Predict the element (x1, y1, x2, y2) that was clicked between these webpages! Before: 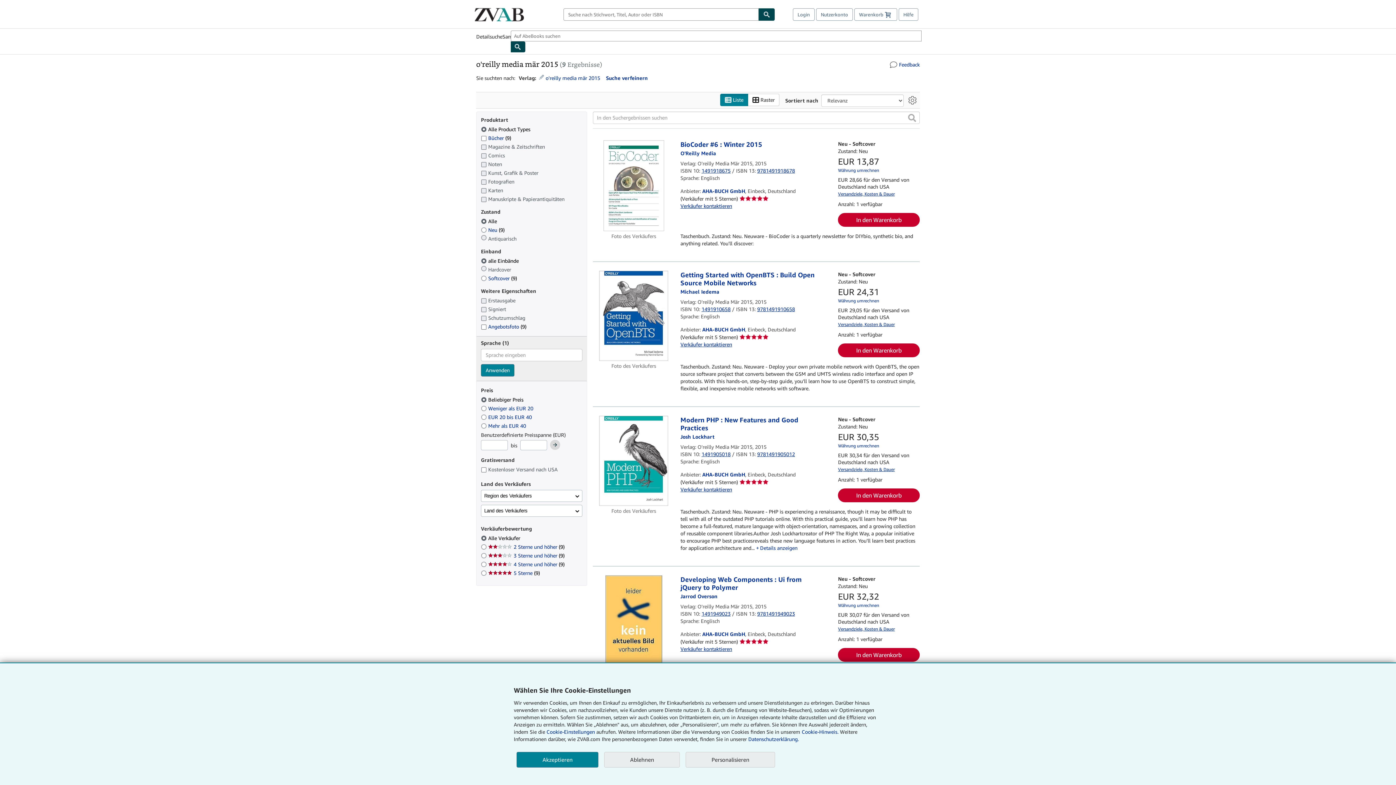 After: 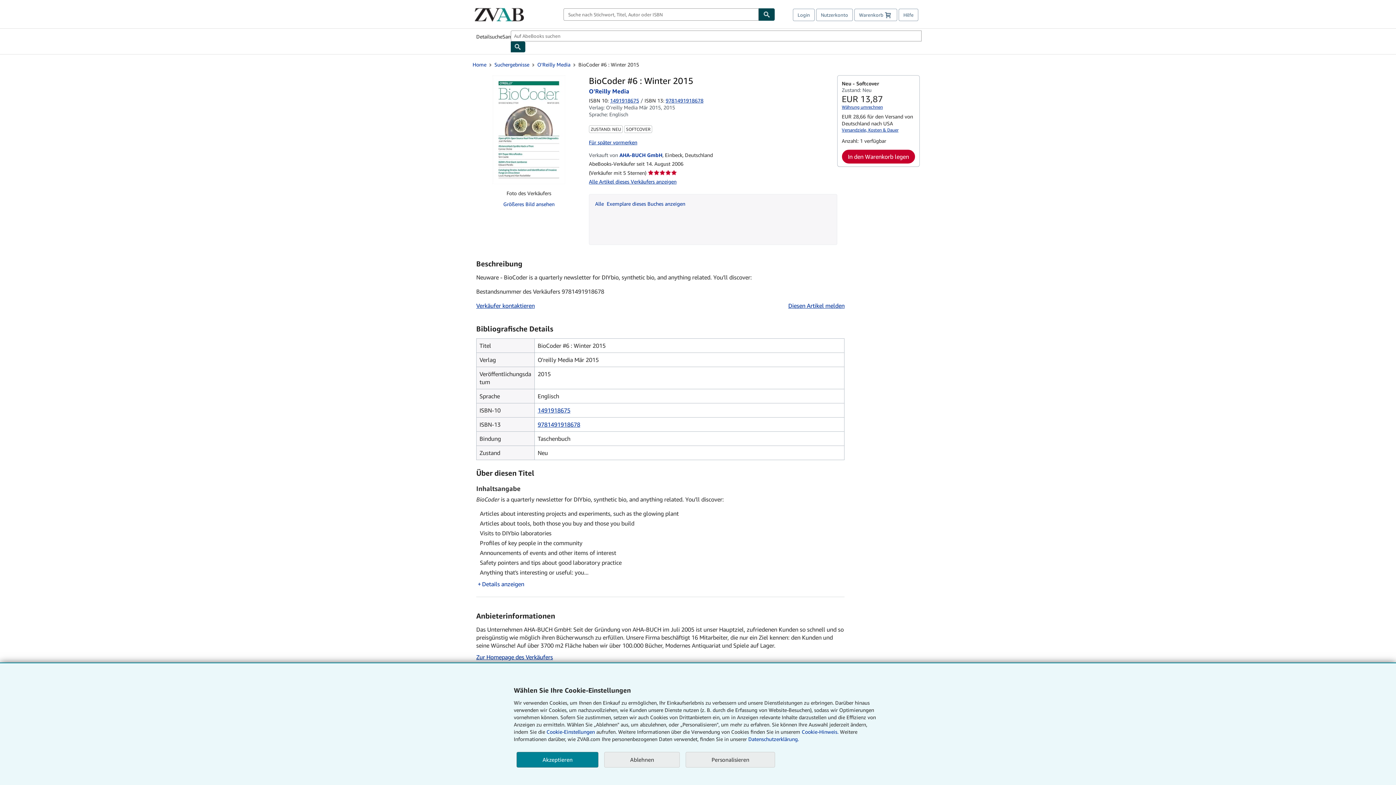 Action: label: BioCoder #6 : Winter 2015 bbox: (680, 140, 762, 148)